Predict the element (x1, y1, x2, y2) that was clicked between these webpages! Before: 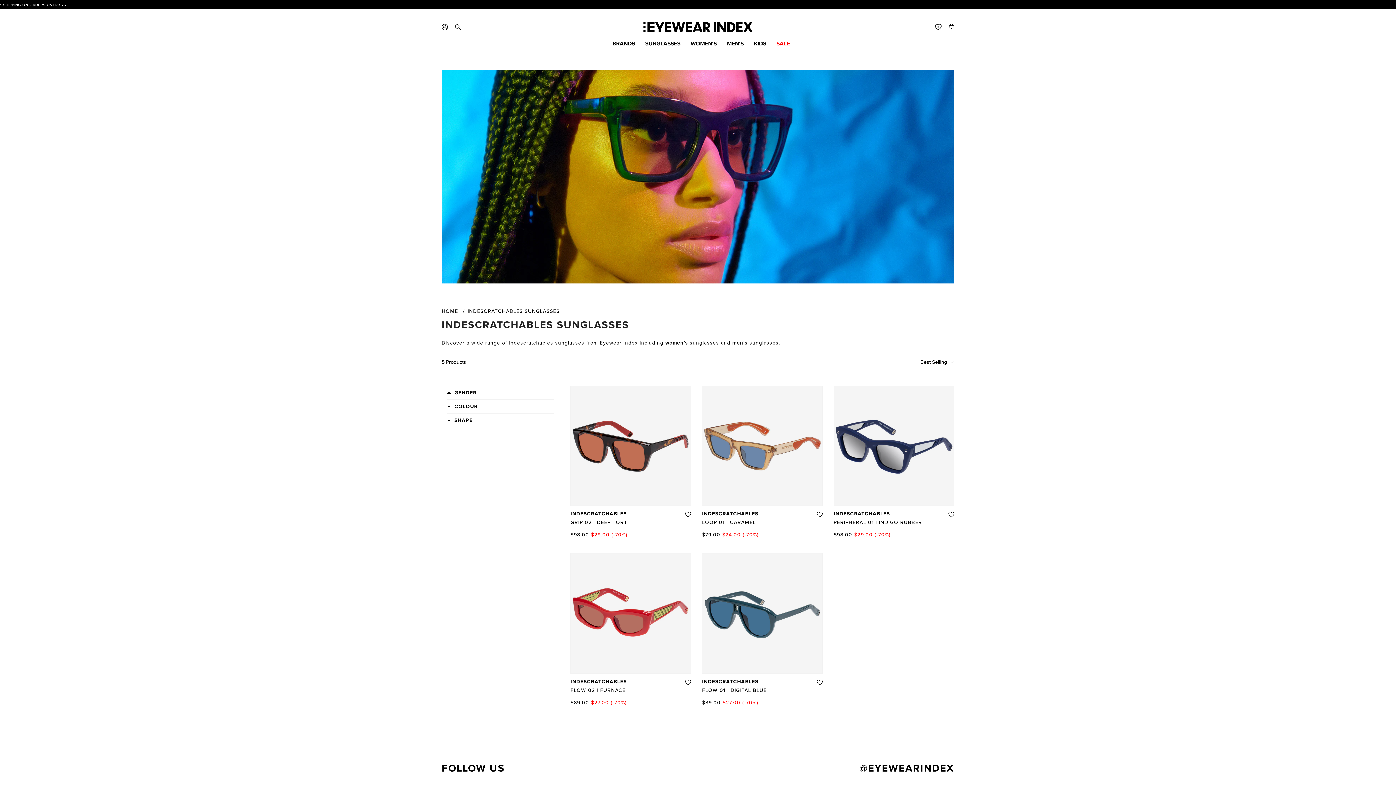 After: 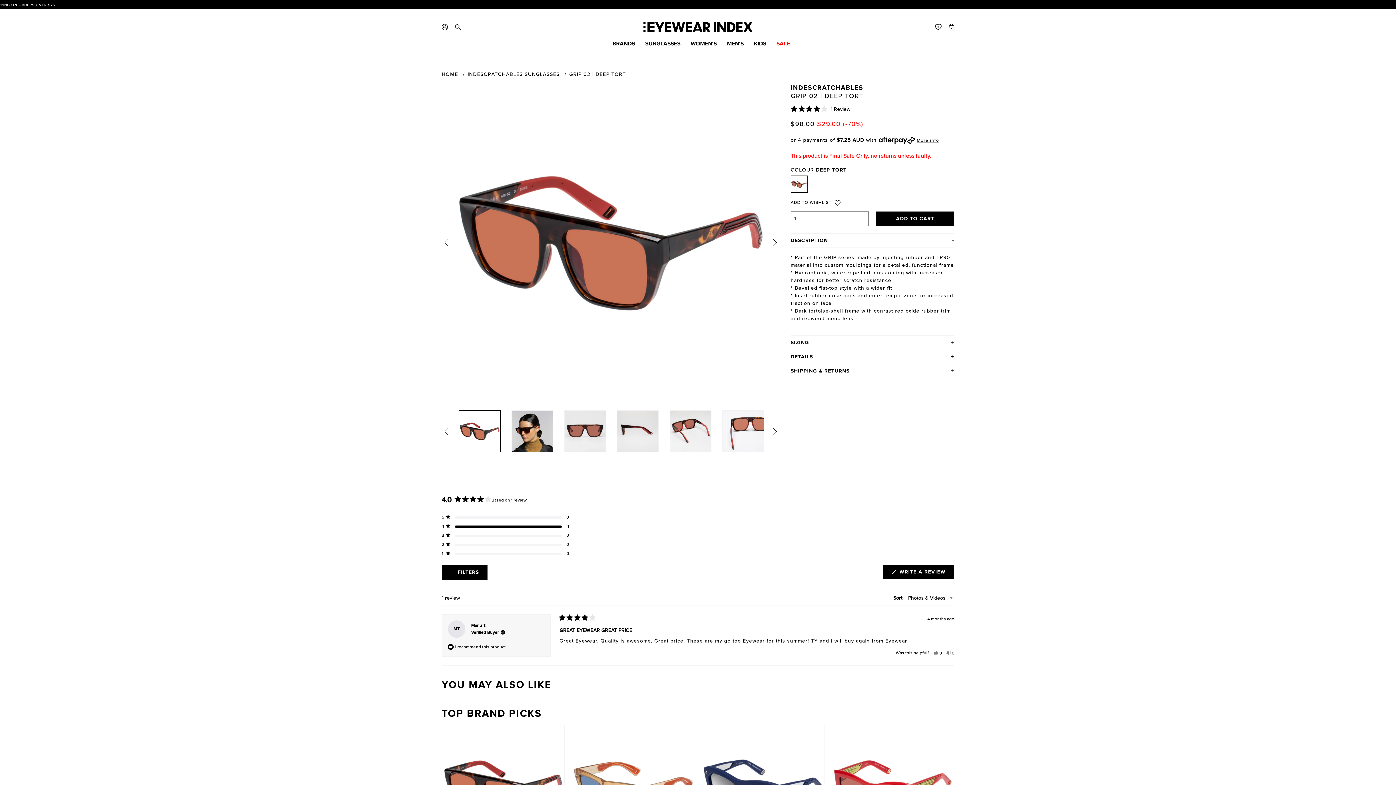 Action: label: GRIP 02 | DEEP TORT bbox: (570, 520, 627, 525)